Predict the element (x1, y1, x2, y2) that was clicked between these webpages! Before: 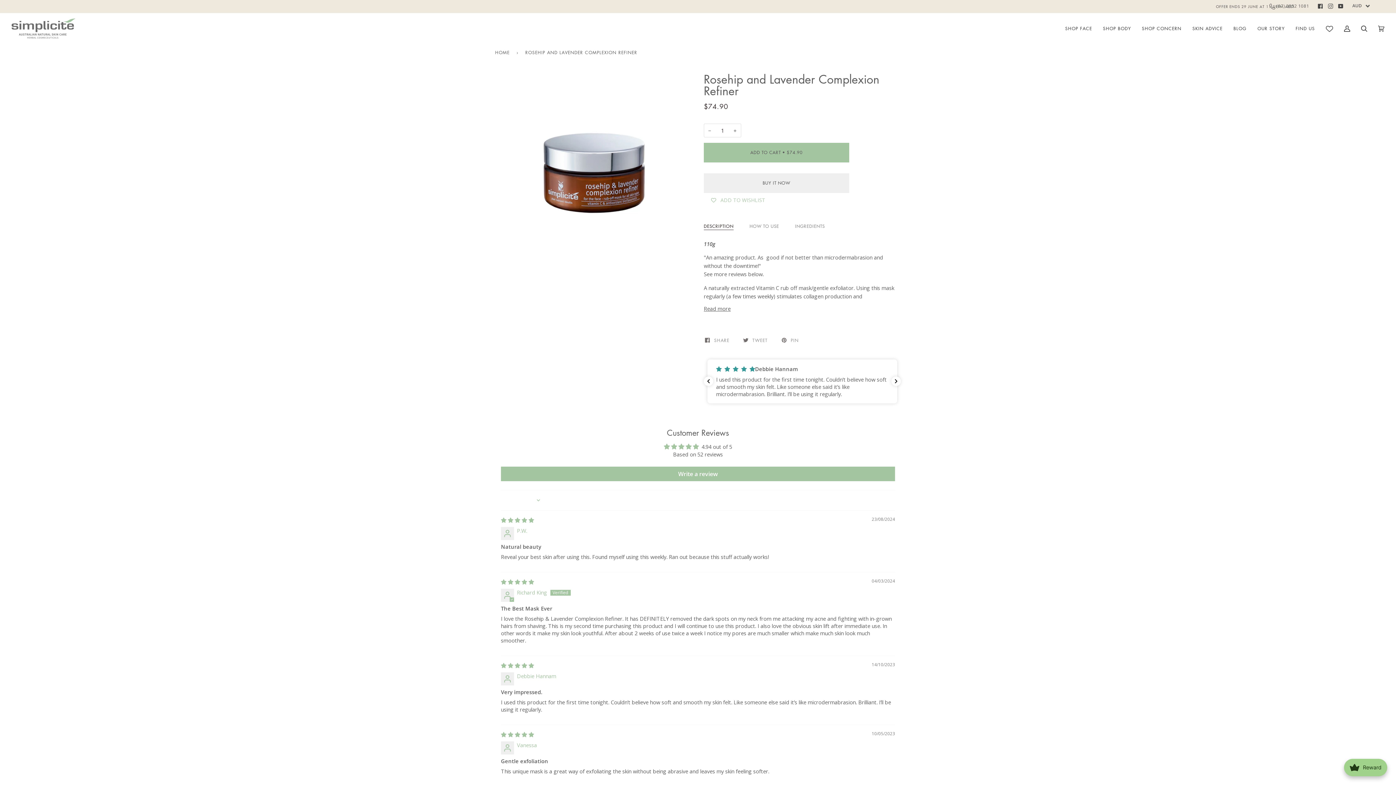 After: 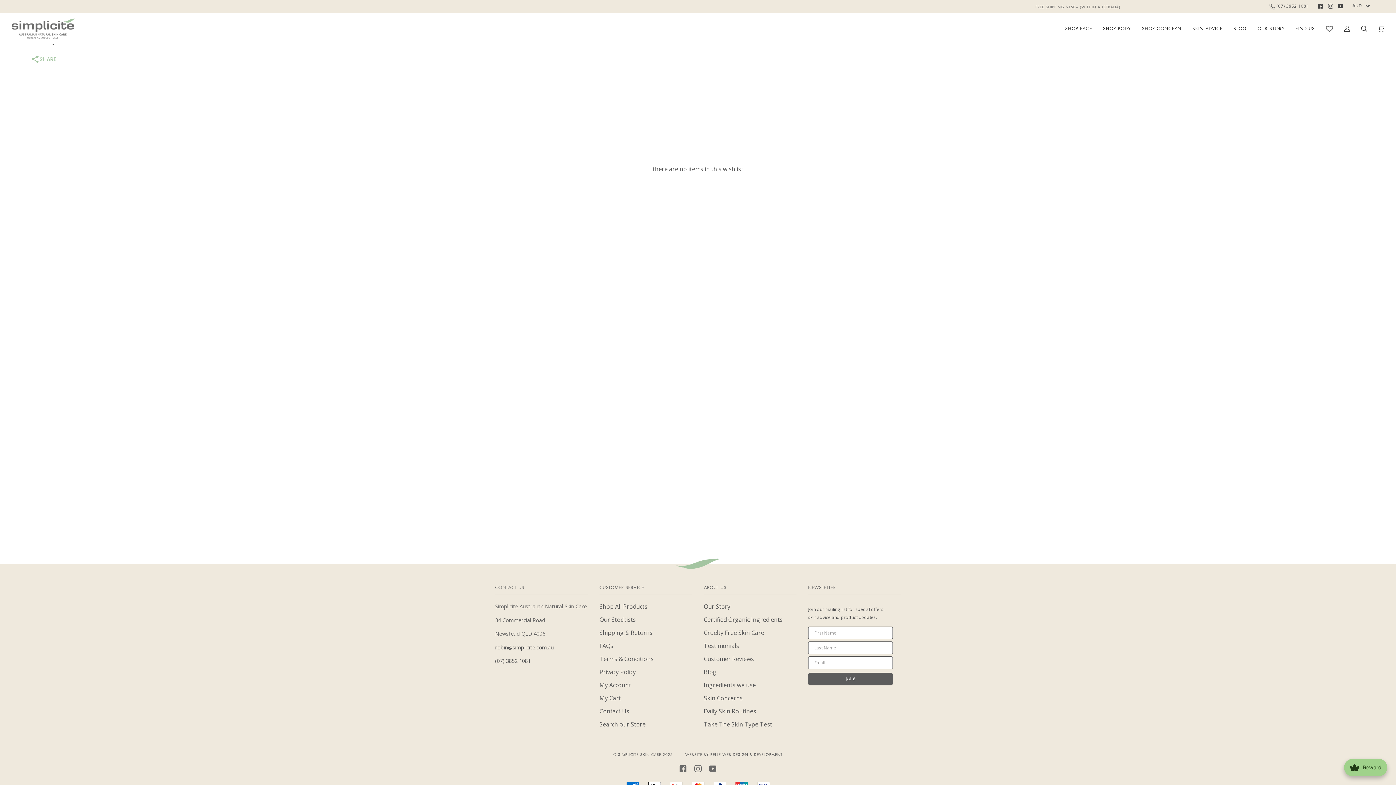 Action: bbox: (1320, 13, 1338, 44)